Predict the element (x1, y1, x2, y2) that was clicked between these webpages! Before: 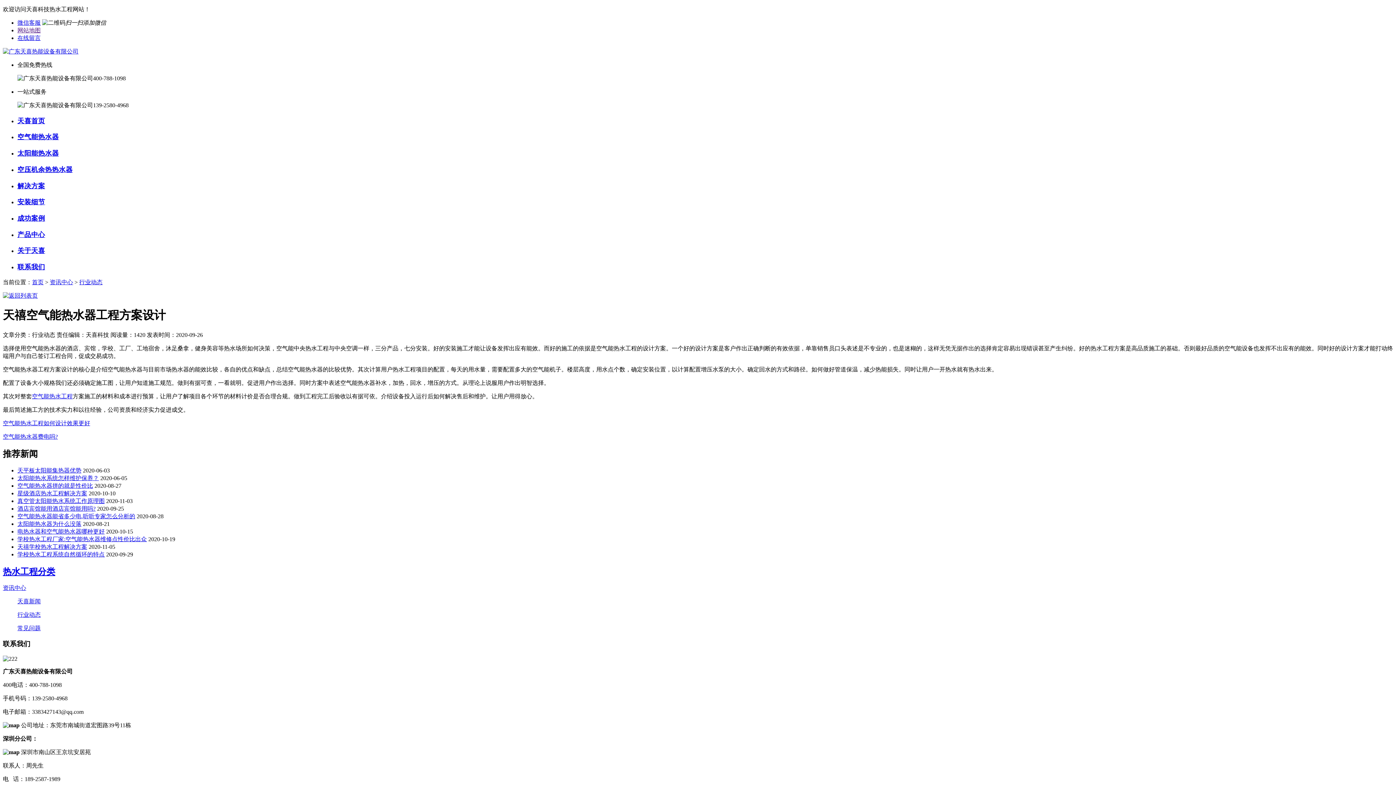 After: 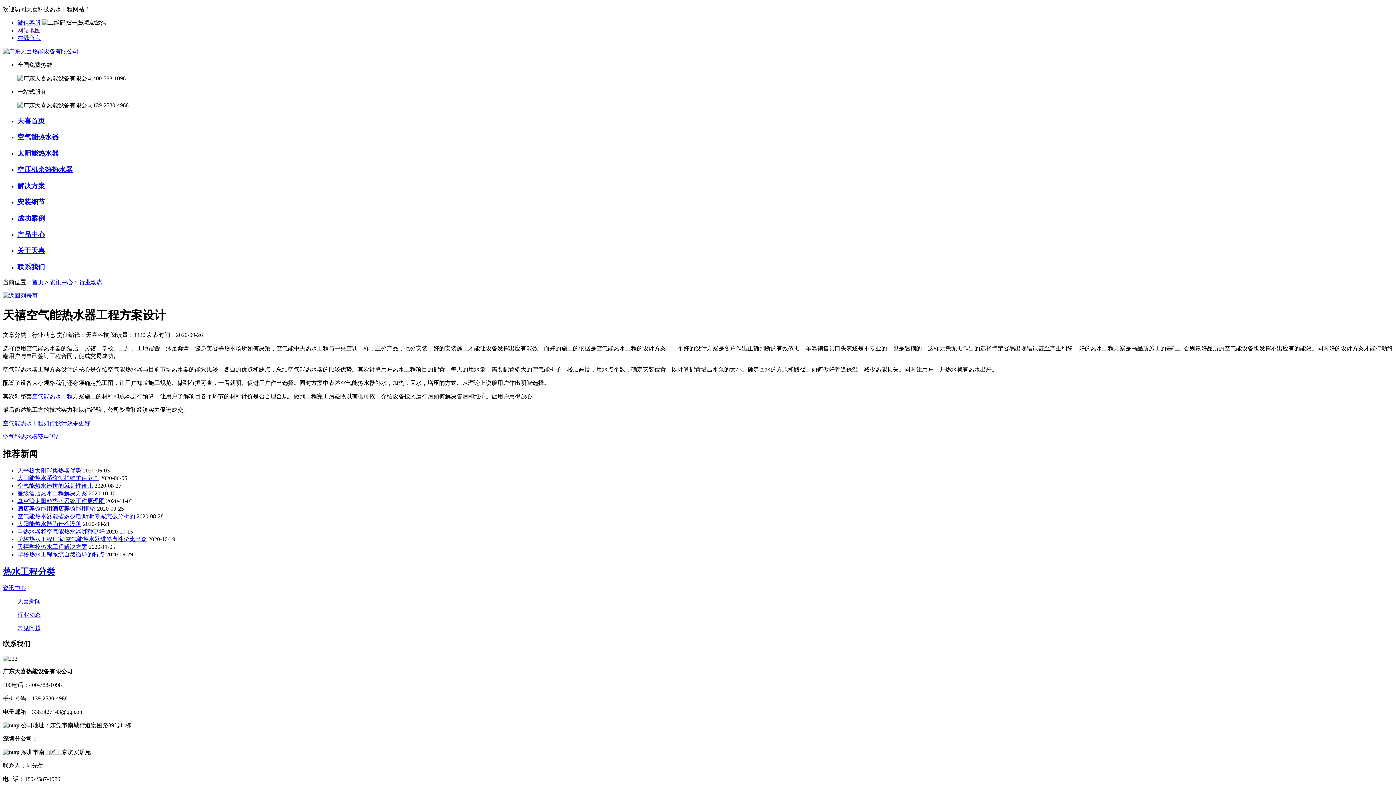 Action: label: 真空管太阳能热水系统工作原理图 bbox: (17, 498, 104, 504)